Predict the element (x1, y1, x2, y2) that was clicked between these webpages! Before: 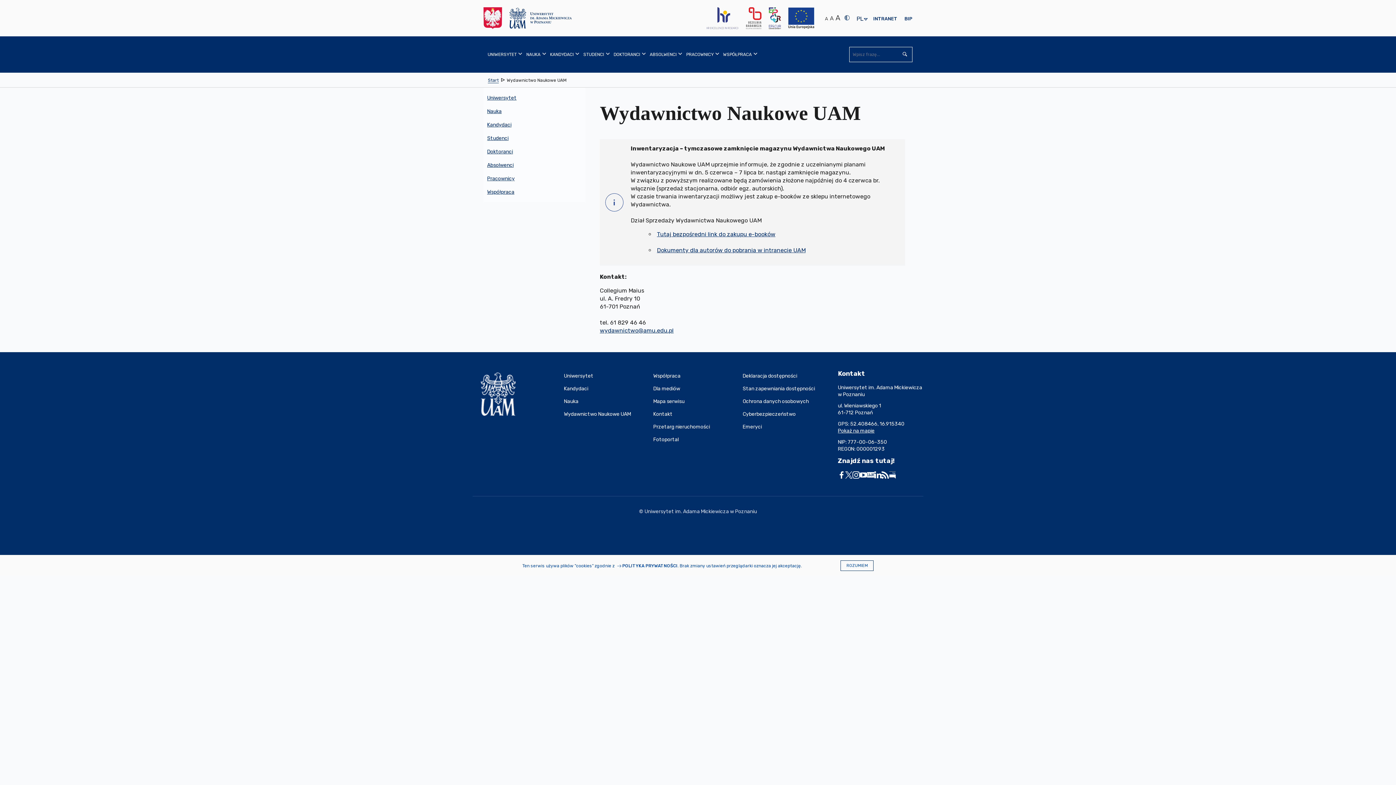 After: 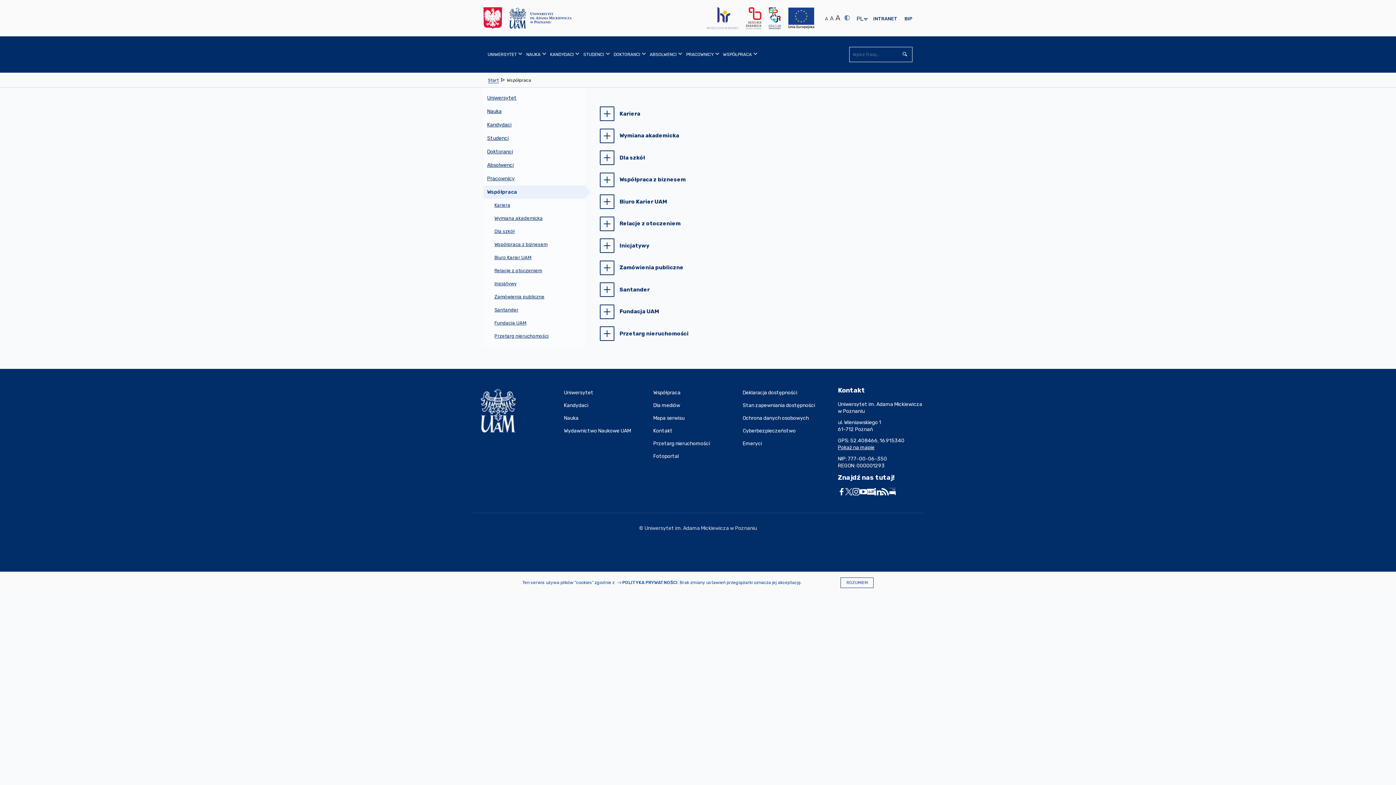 Action: label: Współpraca bbox: (653, 369, 742, 382)